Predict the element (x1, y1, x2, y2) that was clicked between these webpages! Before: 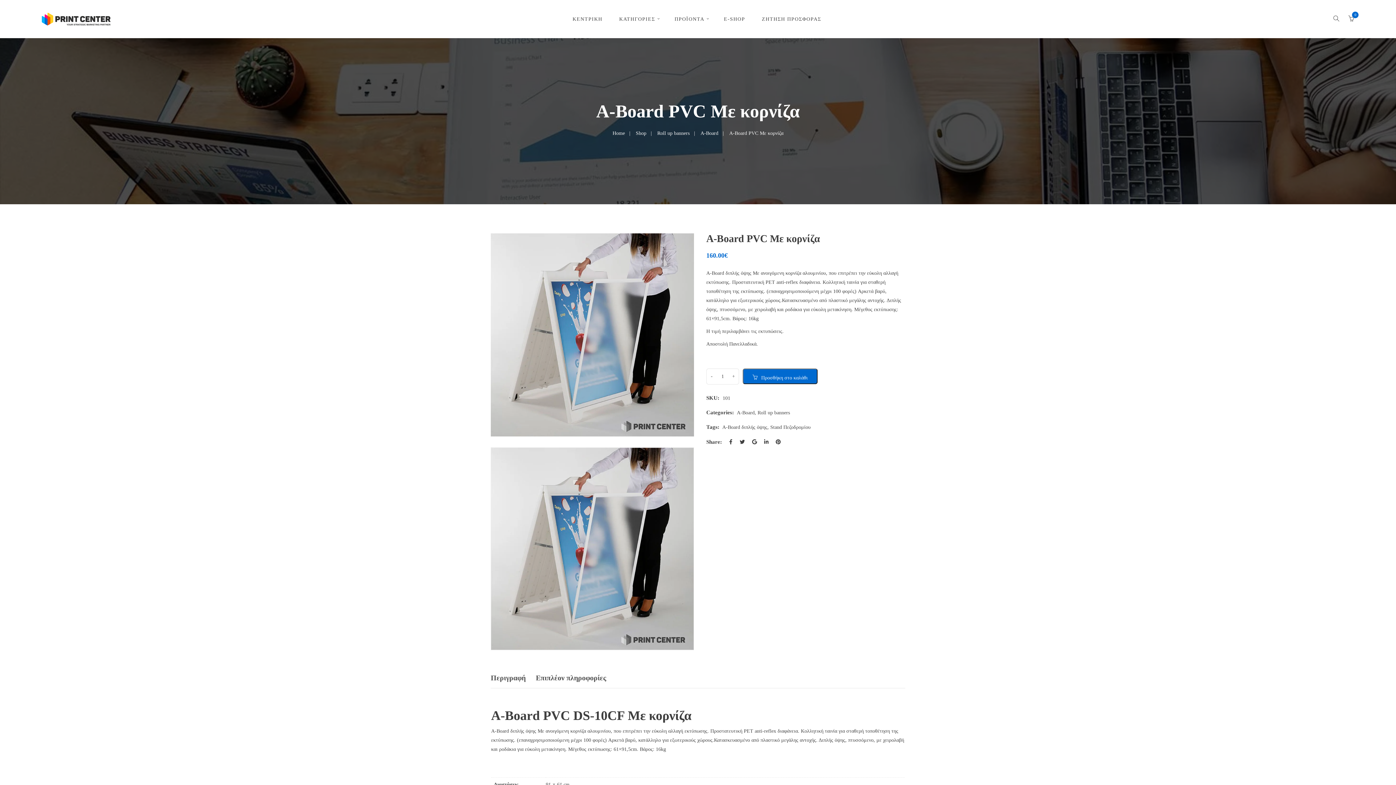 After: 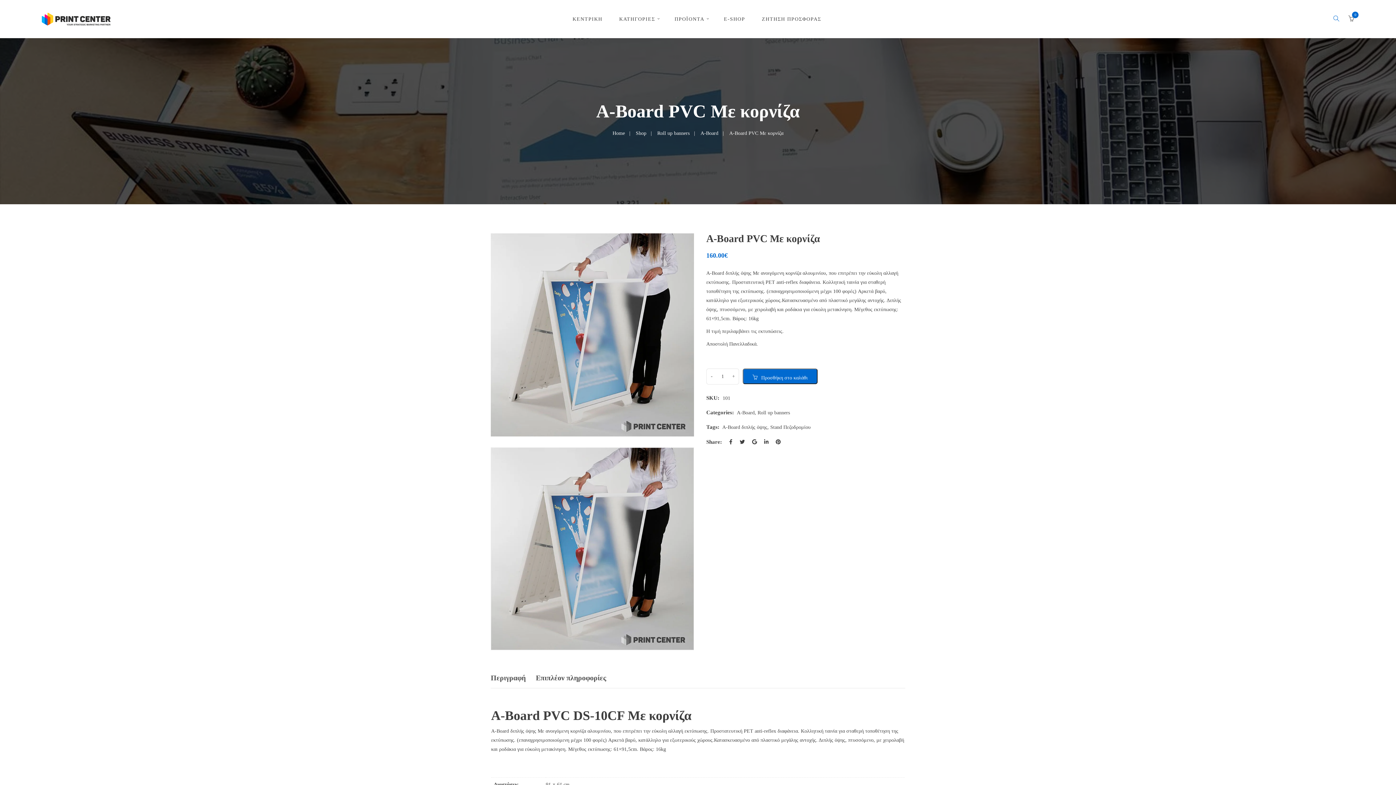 Action: bbox: (1333, 15, 1339, 21)